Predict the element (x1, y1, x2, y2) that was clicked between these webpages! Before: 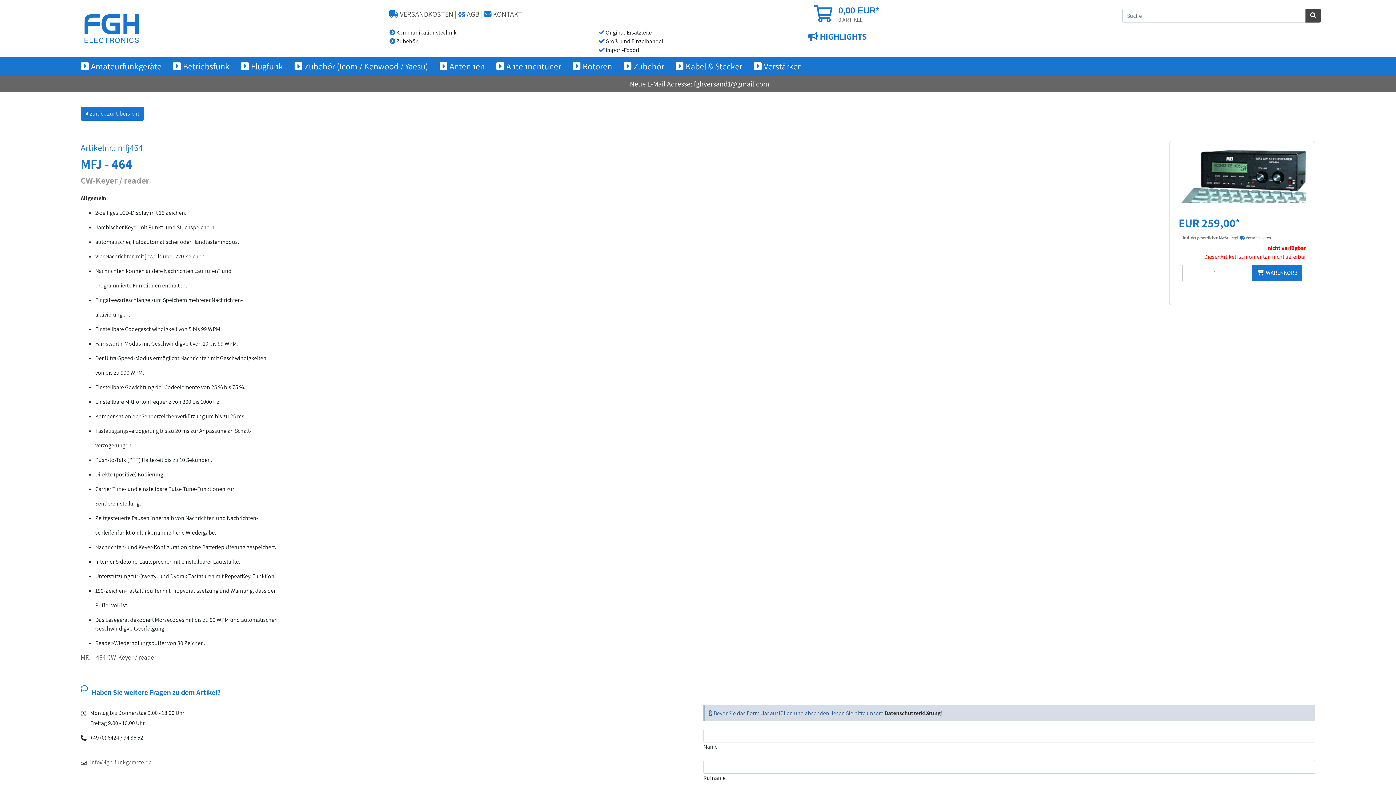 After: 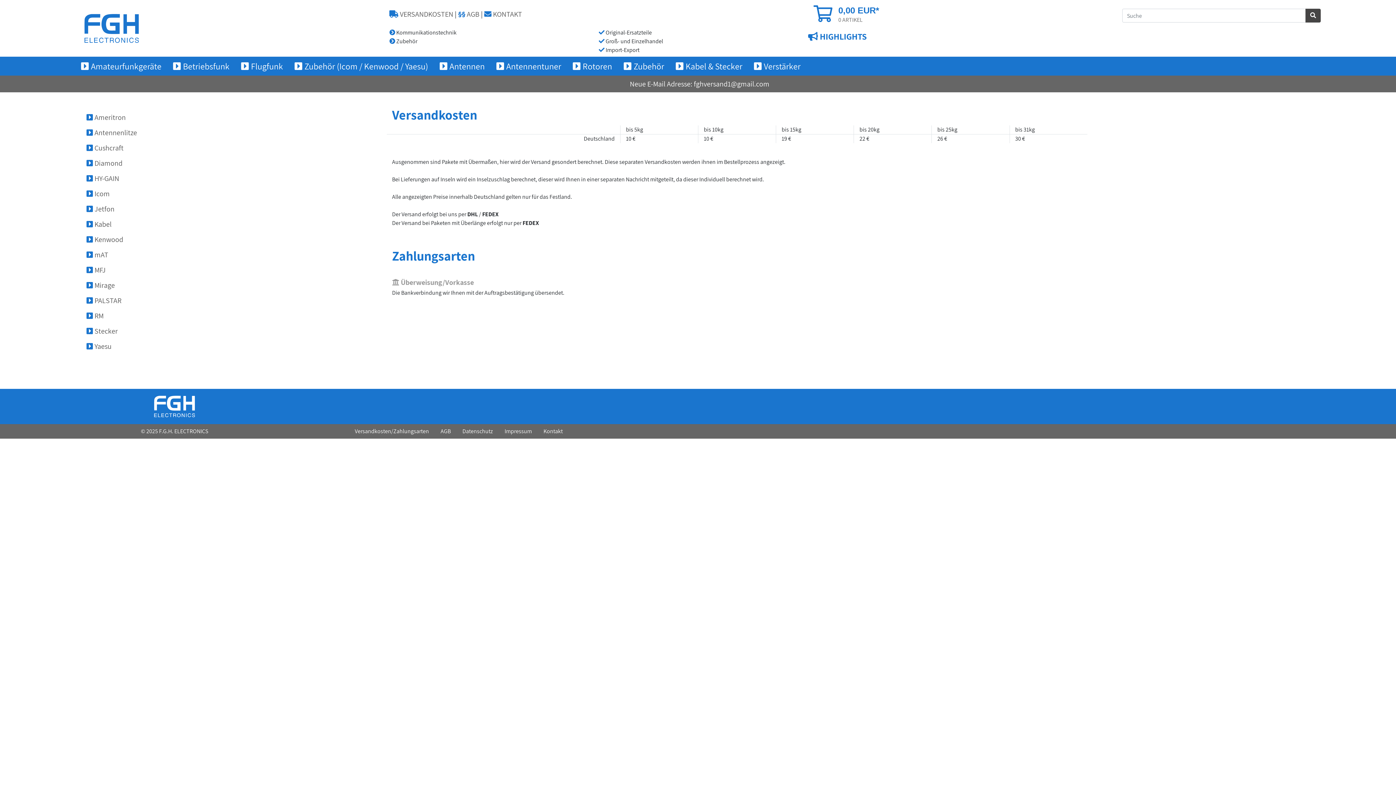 Action: bbox: (389, 9, 453, 18) label:  VERSANDKOSTEN